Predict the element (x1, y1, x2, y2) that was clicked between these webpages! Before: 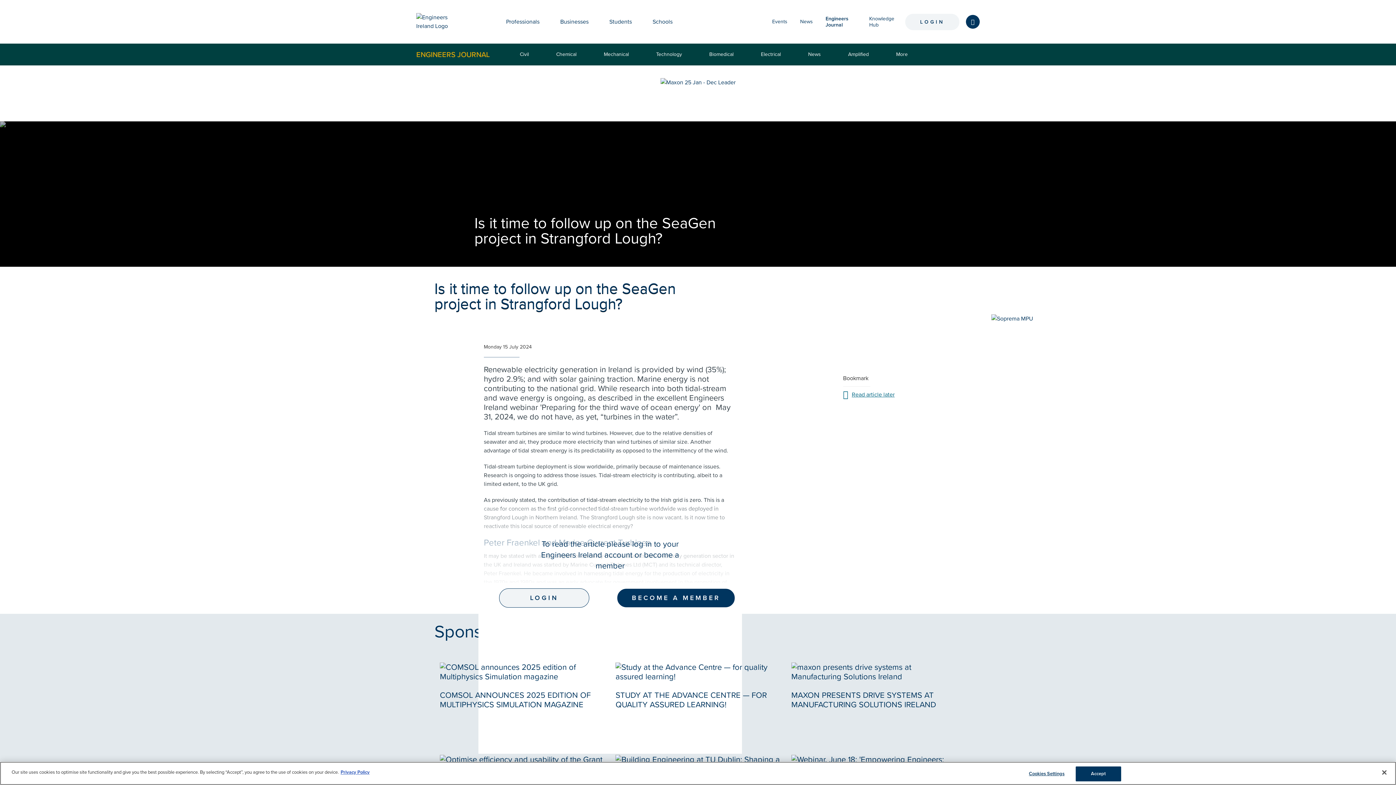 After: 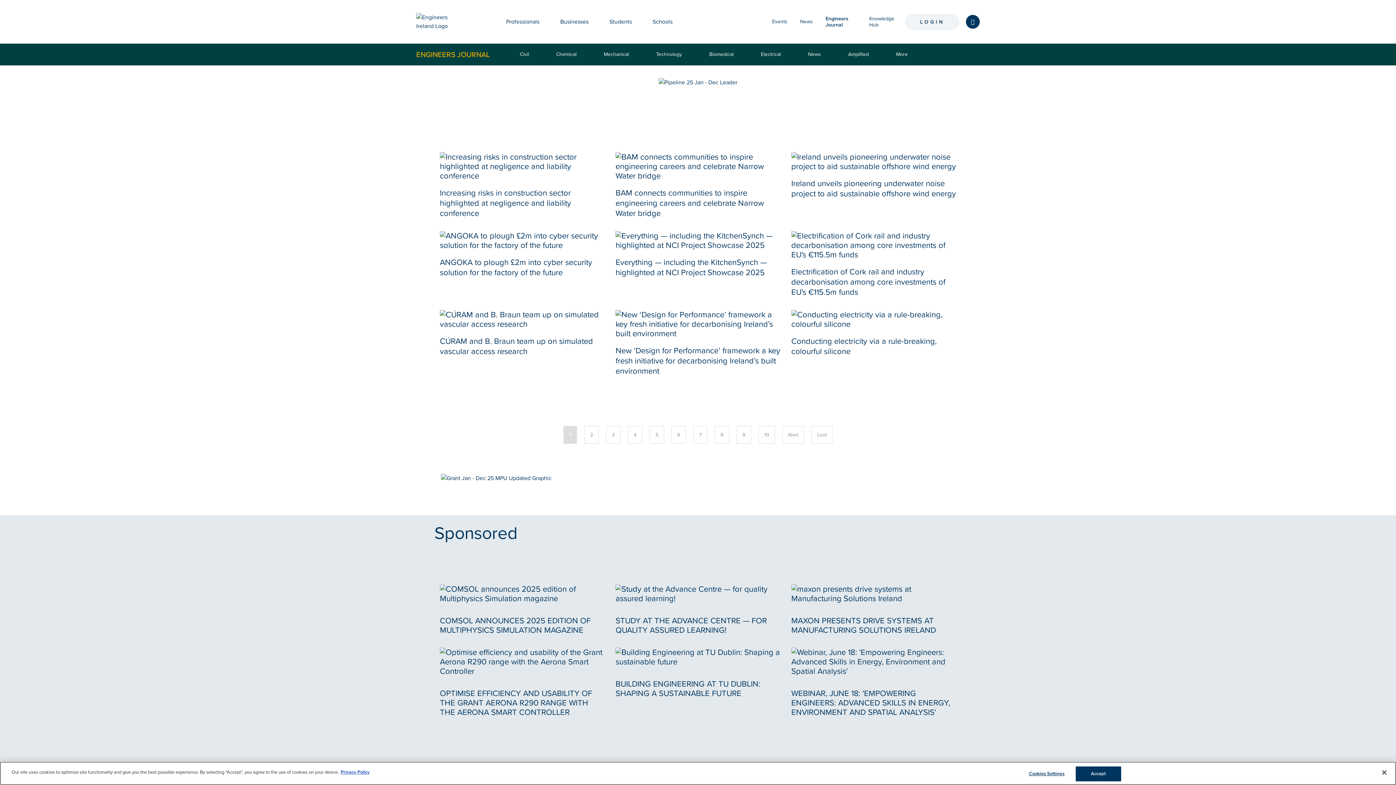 Action: label: News bbox: (804, 43, 824, 65)